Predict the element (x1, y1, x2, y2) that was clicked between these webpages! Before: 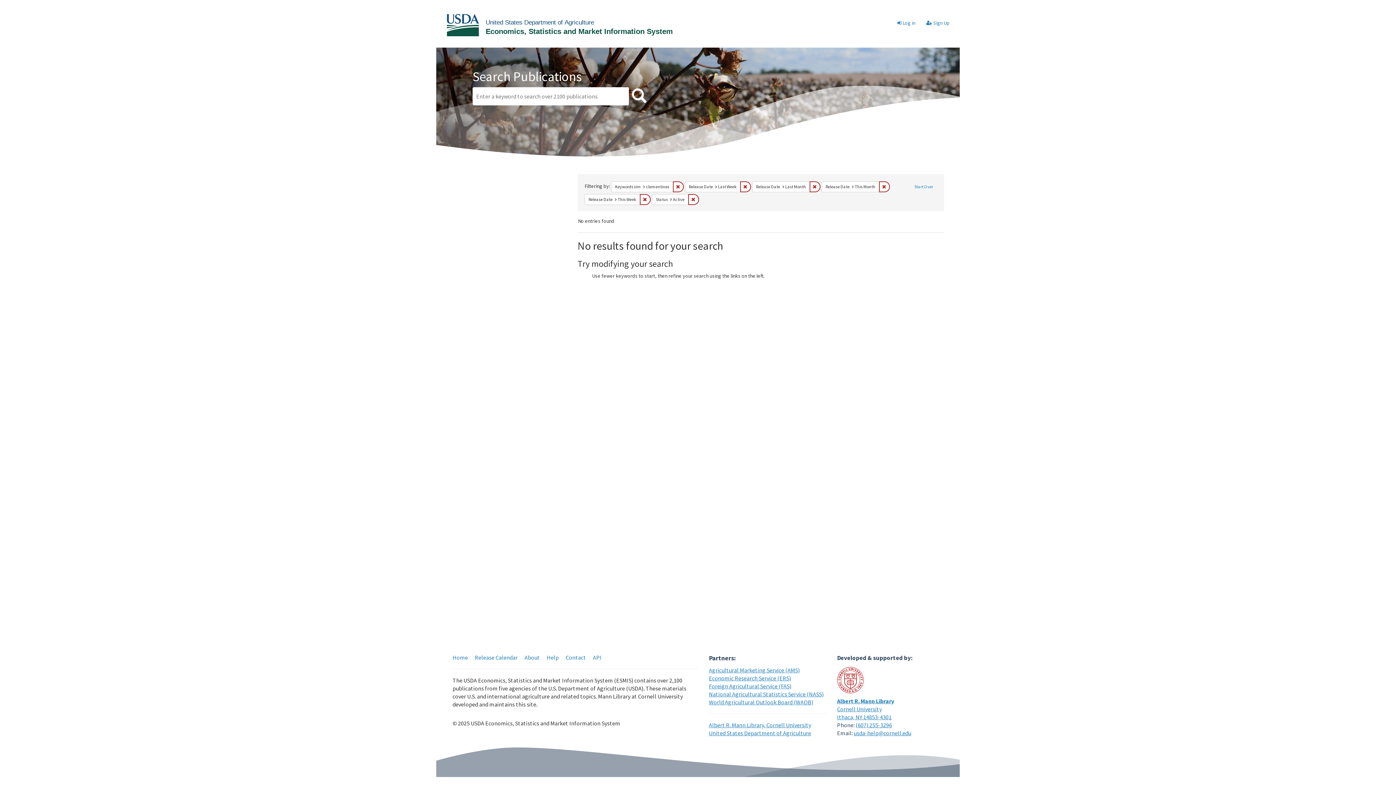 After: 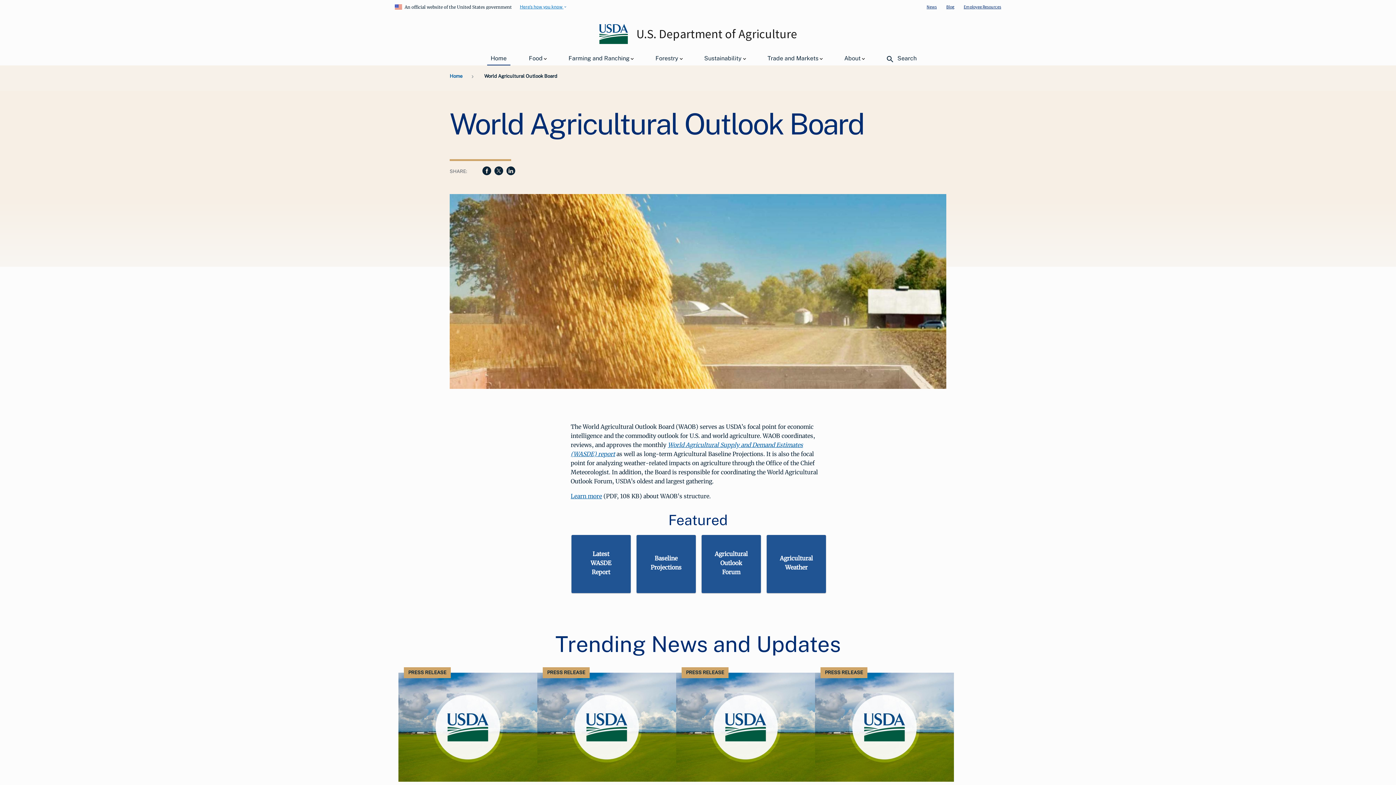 Action: bbox: (709, 698, 813, 706) label: World Agricultural Outlook Board (WAOB)